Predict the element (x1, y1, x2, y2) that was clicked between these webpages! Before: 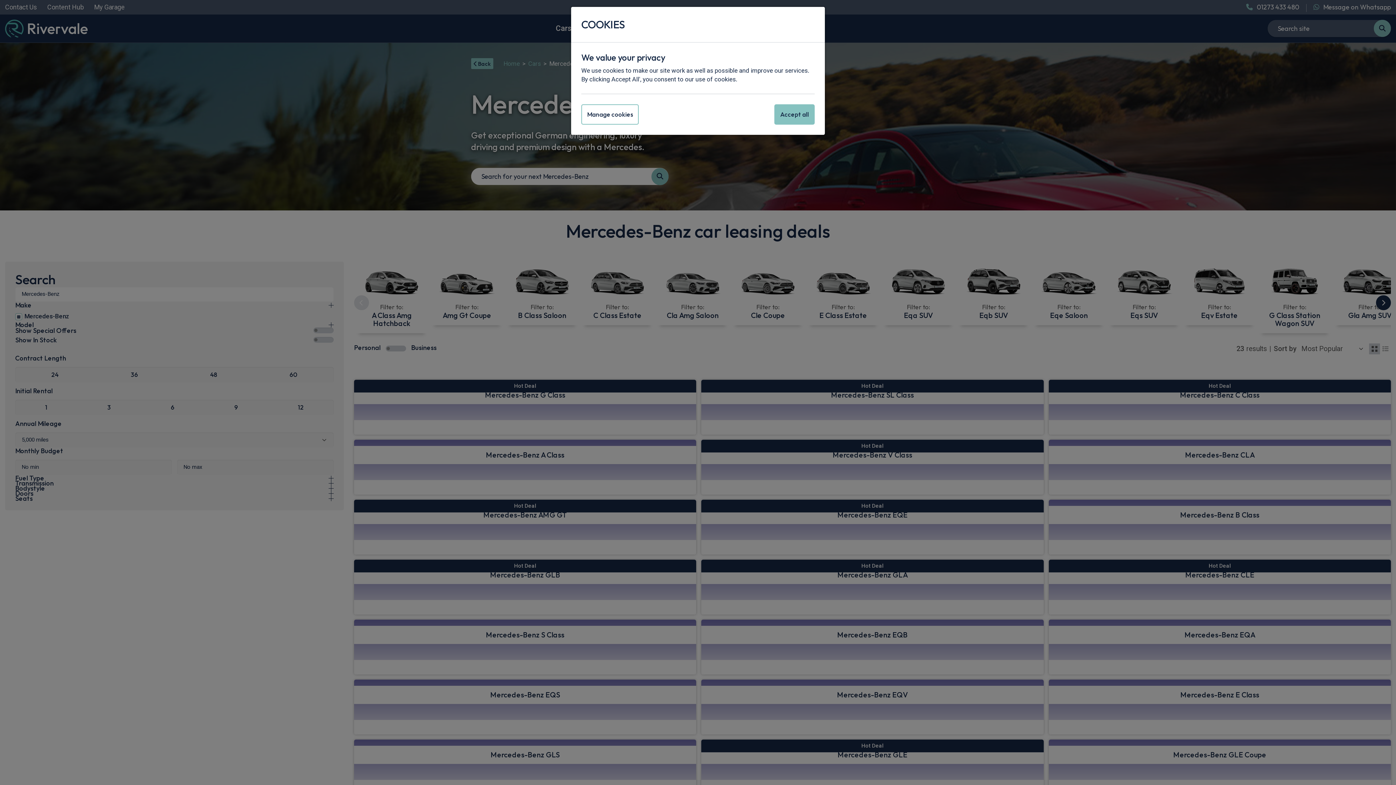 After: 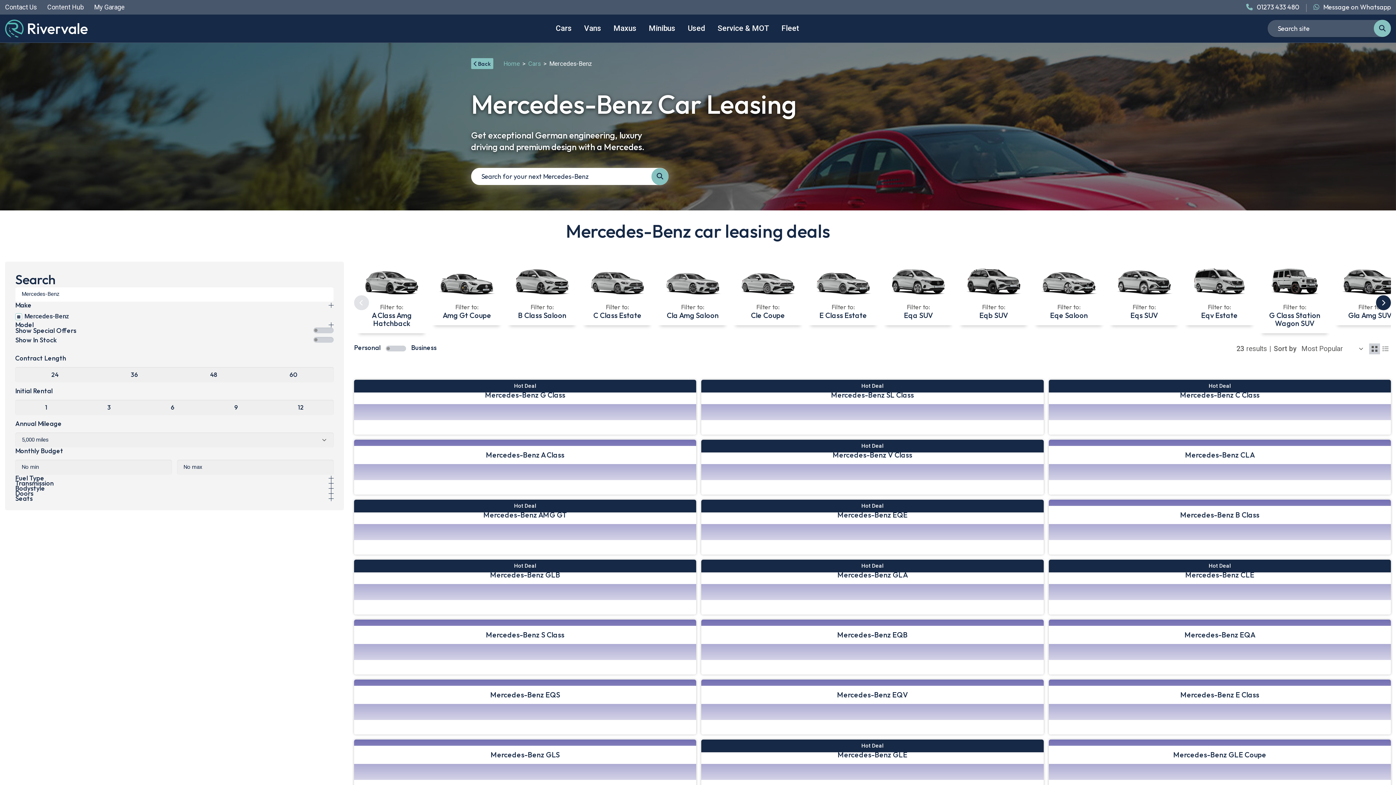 Action: bbox: (774, 104, 814, 124) label: Accept all